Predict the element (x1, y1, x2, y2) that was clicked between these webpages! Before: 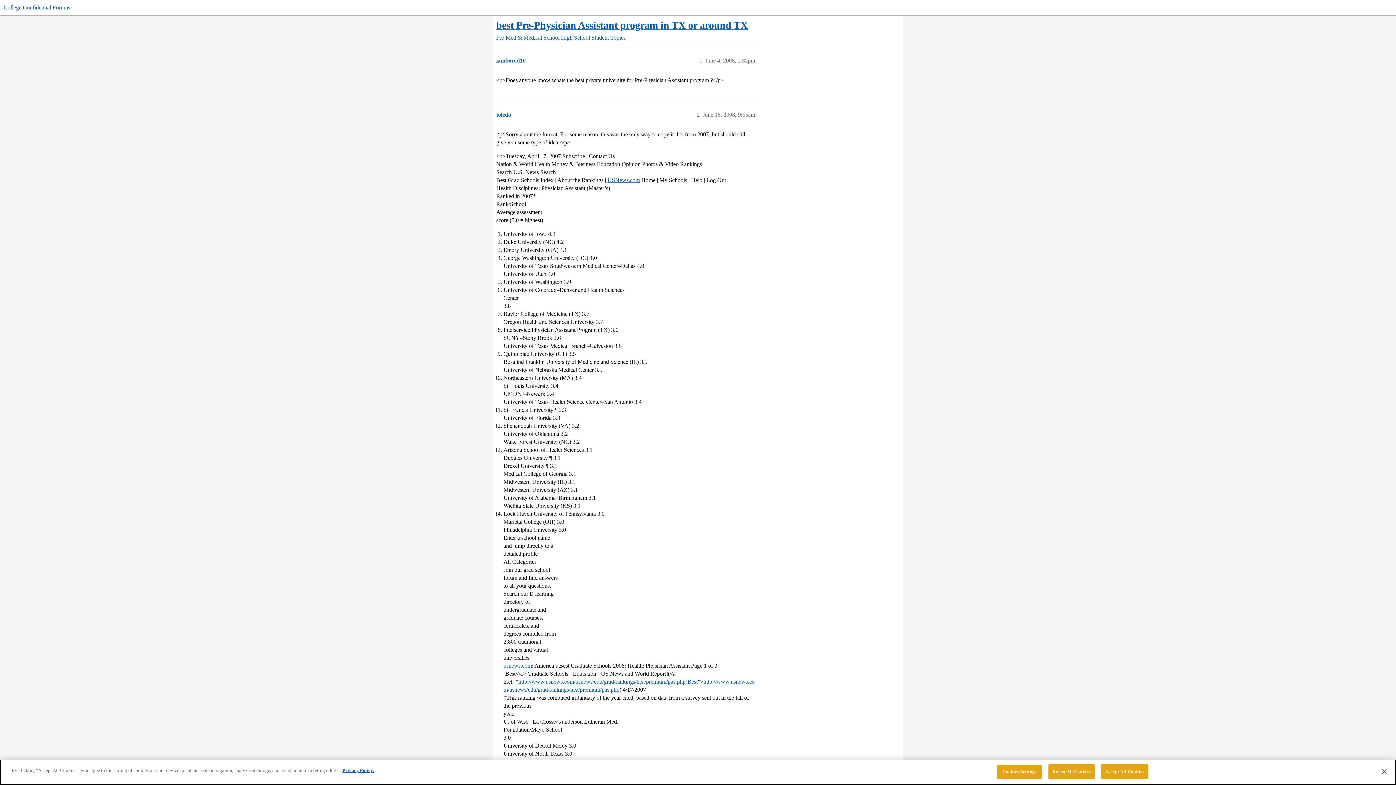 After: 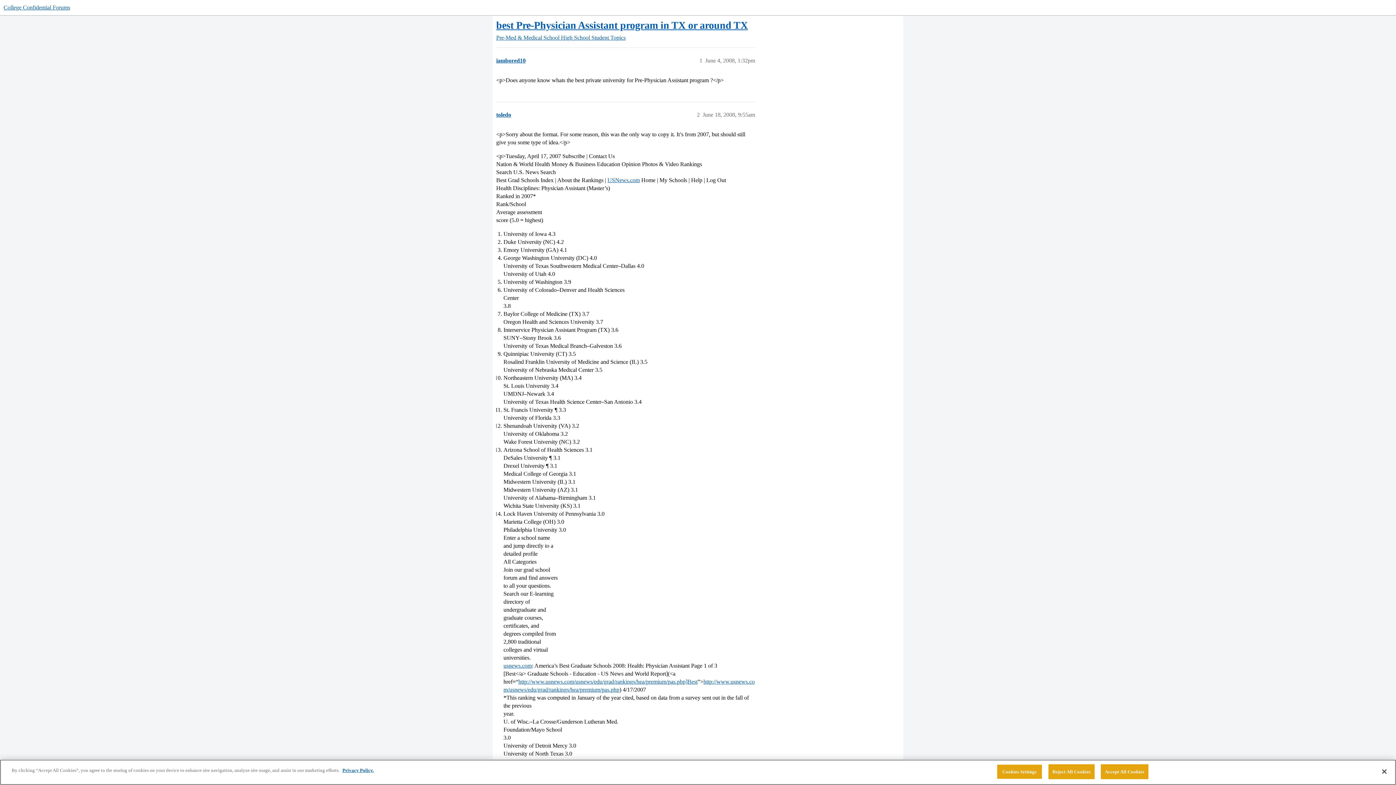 Action: label: best Pre-Physician Assistant program in TX or around TX bbox: (496, 19, 748, 30)